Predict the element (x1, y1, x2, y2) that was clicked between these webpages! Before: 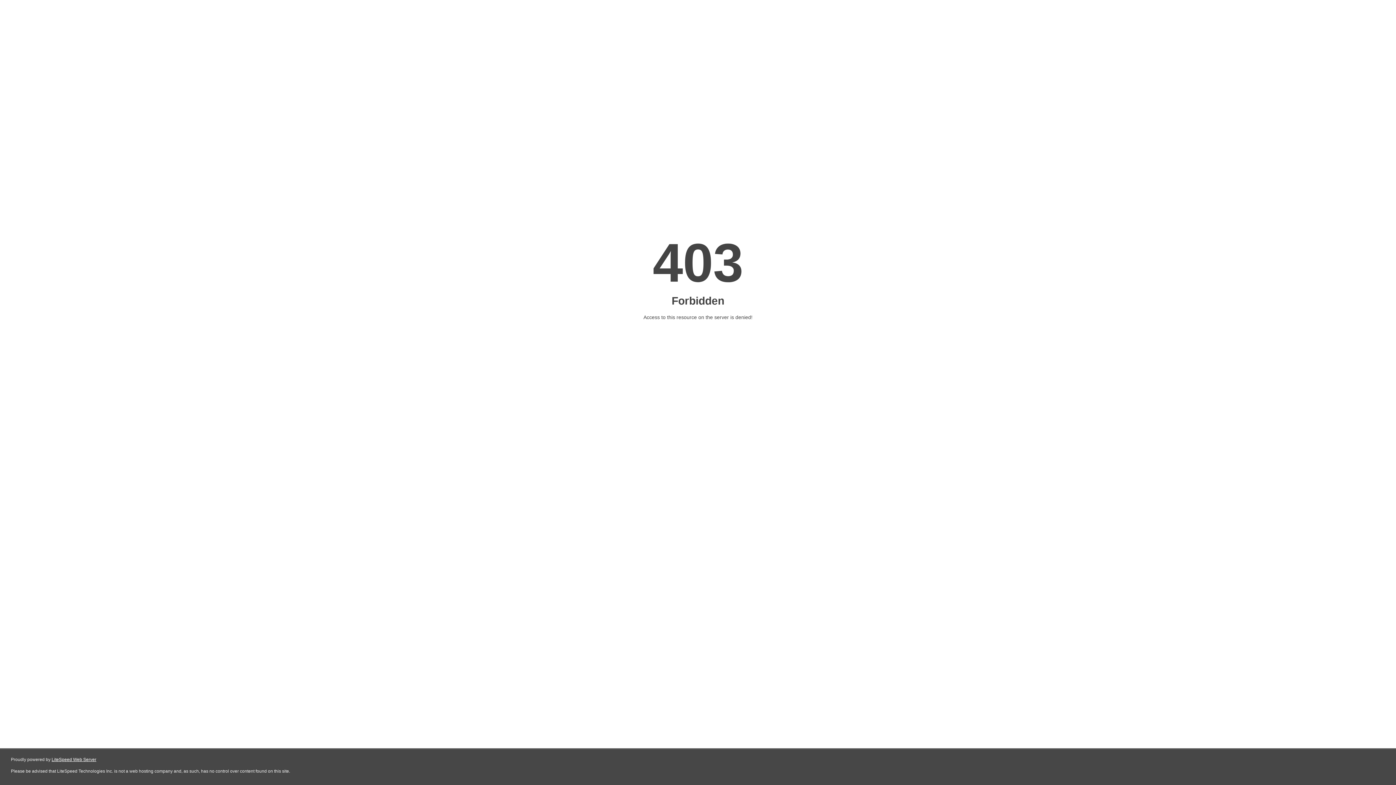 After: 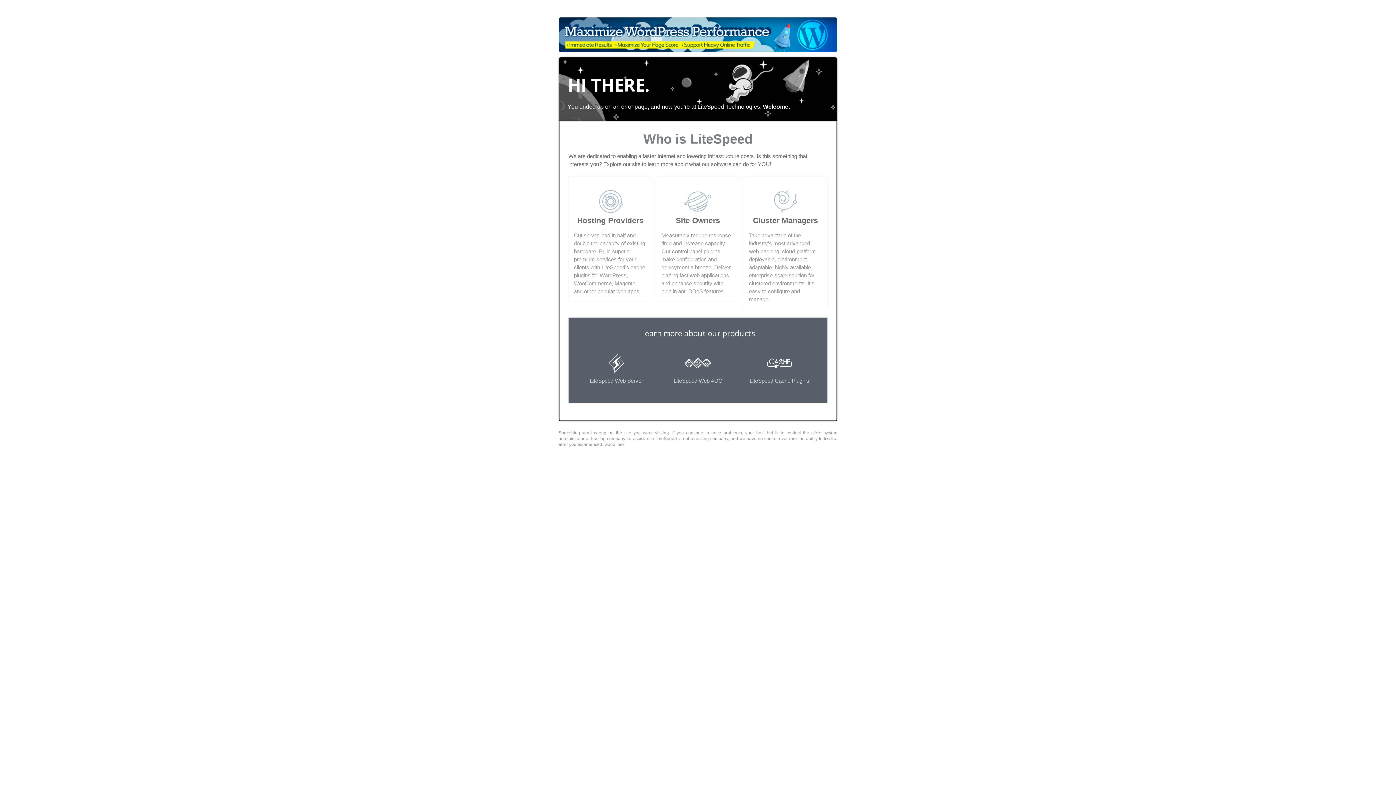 Action: label: LiteSpeed Web Server bbox: (51, 757, 96, 762)